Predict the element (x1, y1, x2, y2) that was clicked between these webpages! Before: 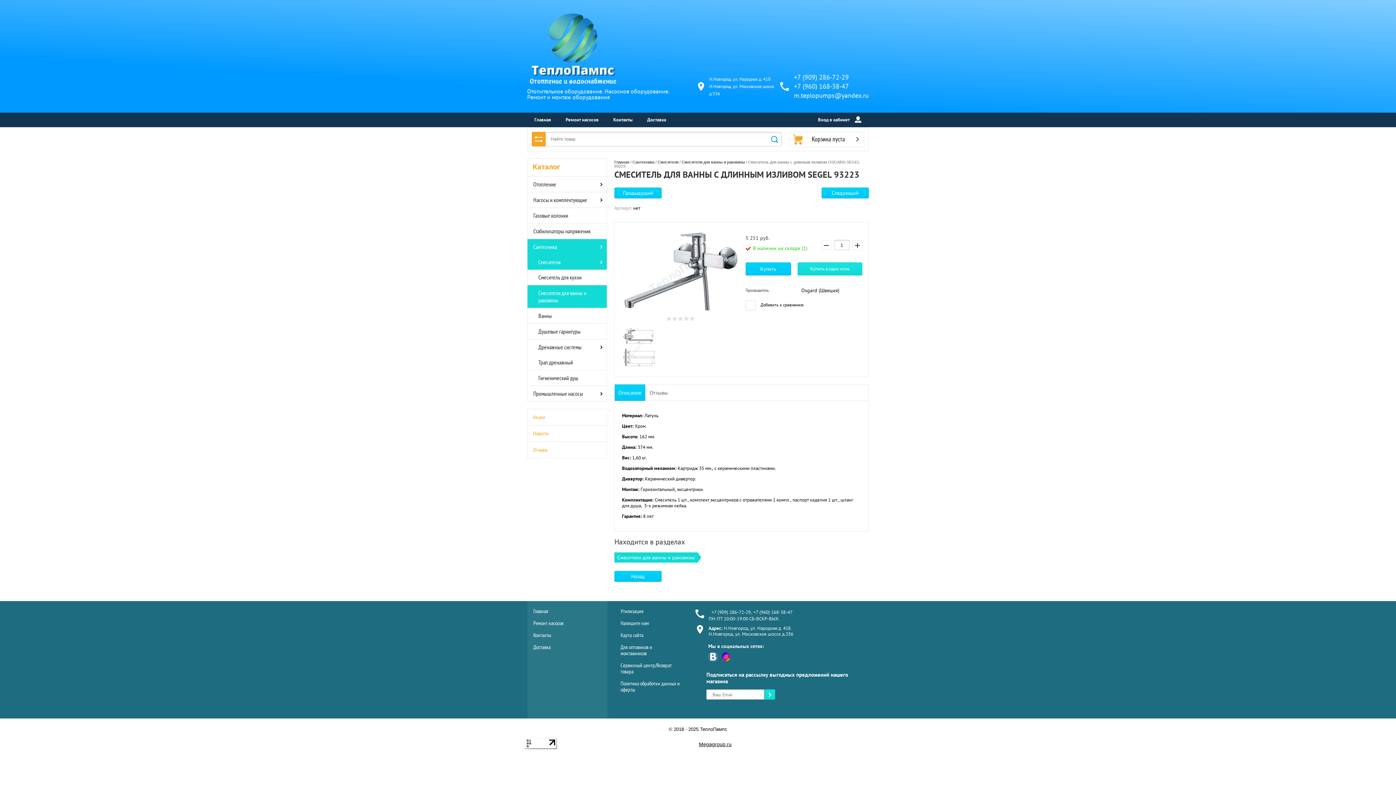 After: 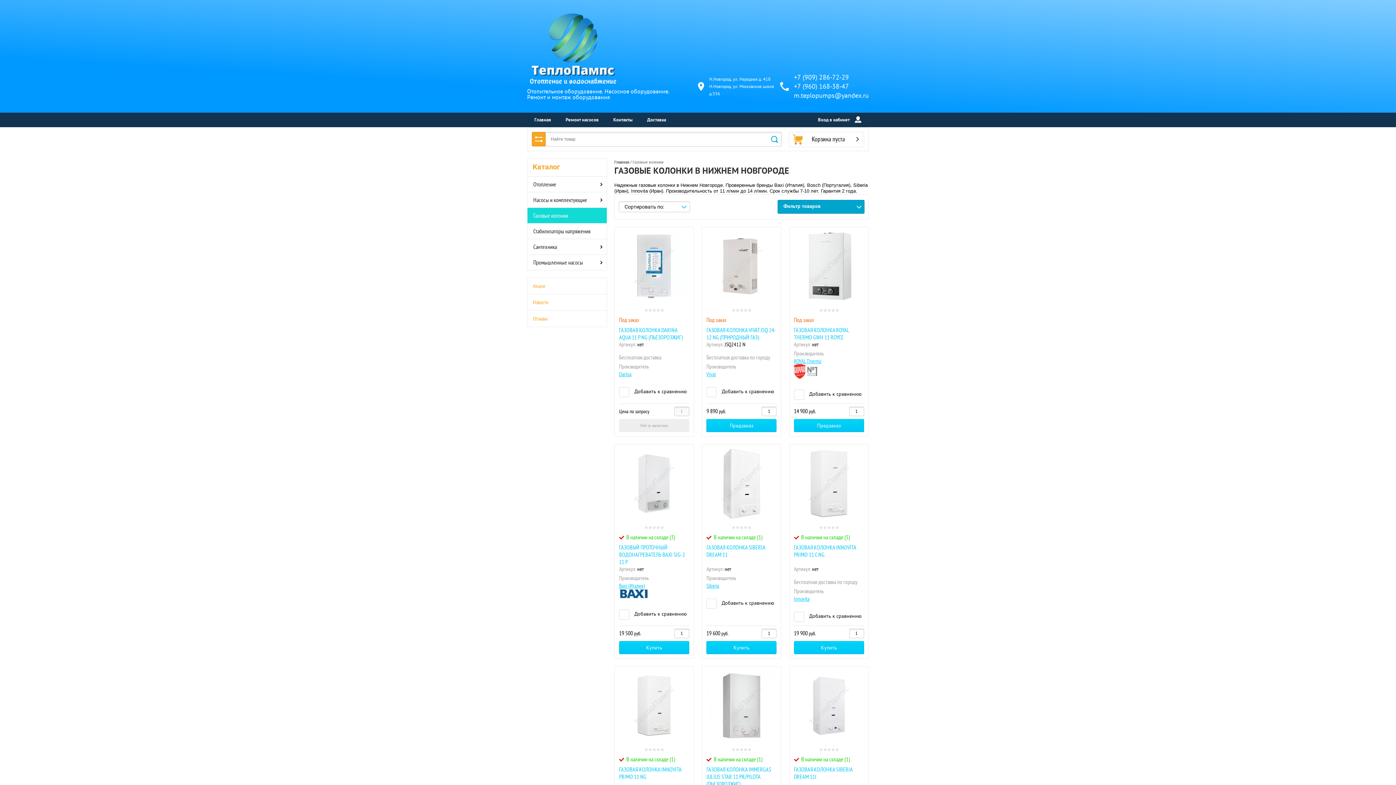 Action: label: Газовые колонки bbox: (527, 208, 606, 223)